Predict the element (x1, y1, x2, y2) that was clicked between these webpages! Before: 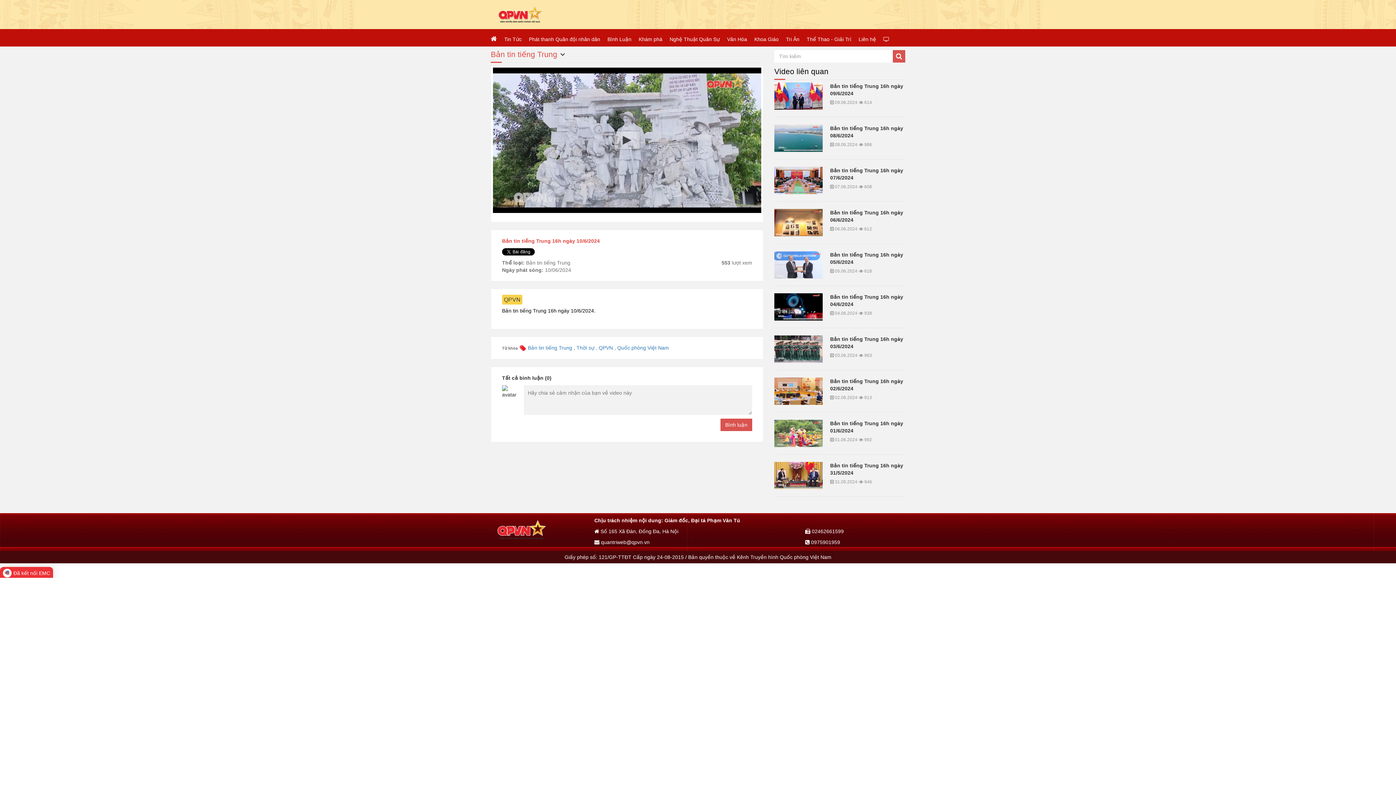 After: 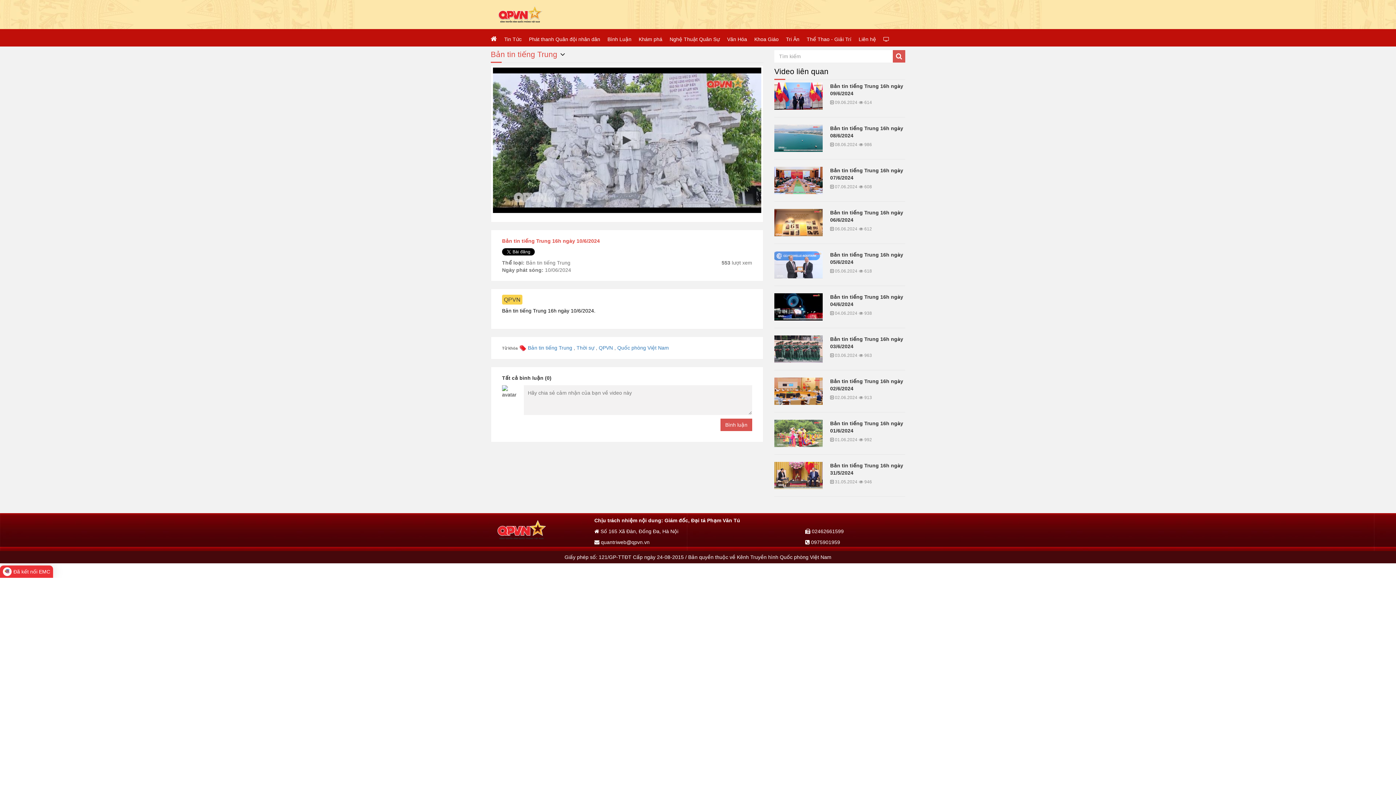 Action: bbox: (0, 567, 53, 579) label: Đã kết nối EMC